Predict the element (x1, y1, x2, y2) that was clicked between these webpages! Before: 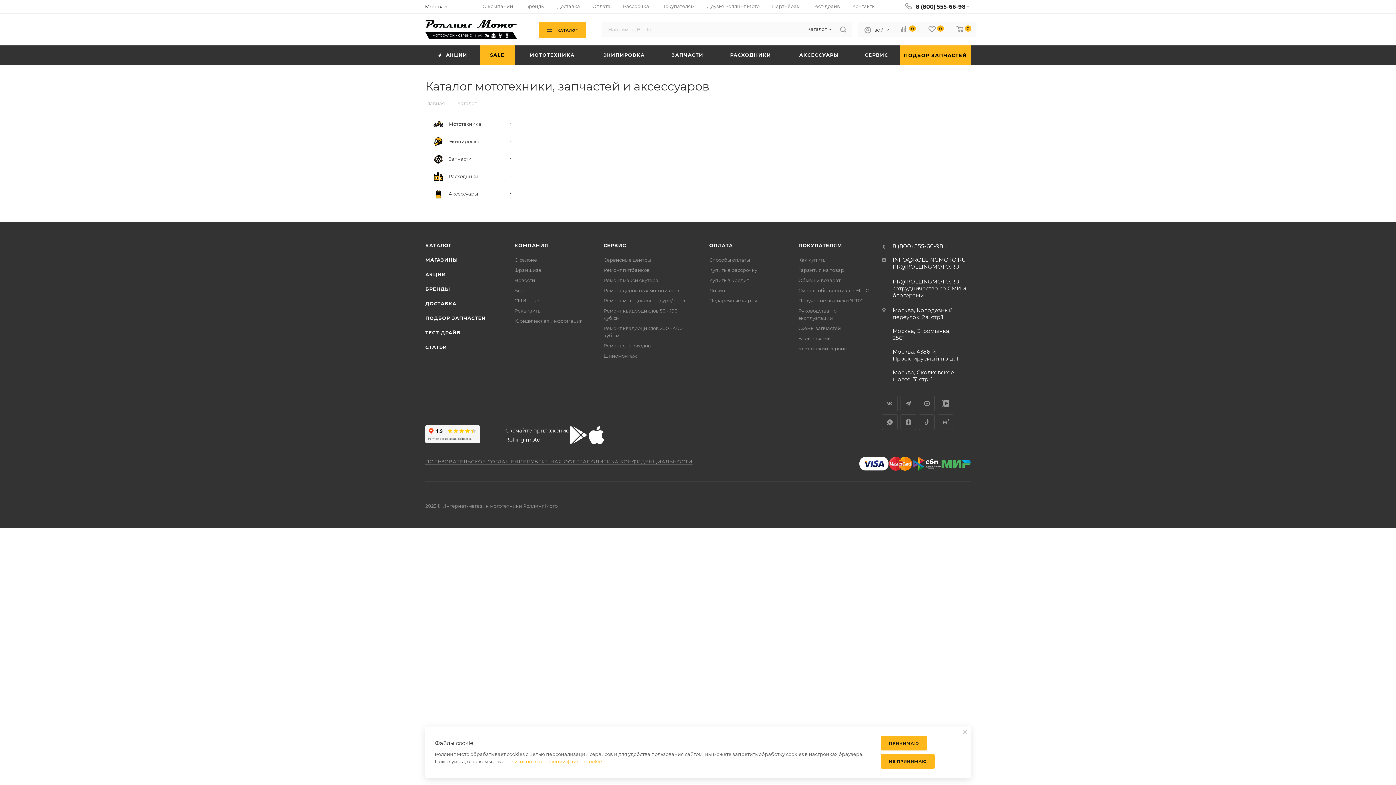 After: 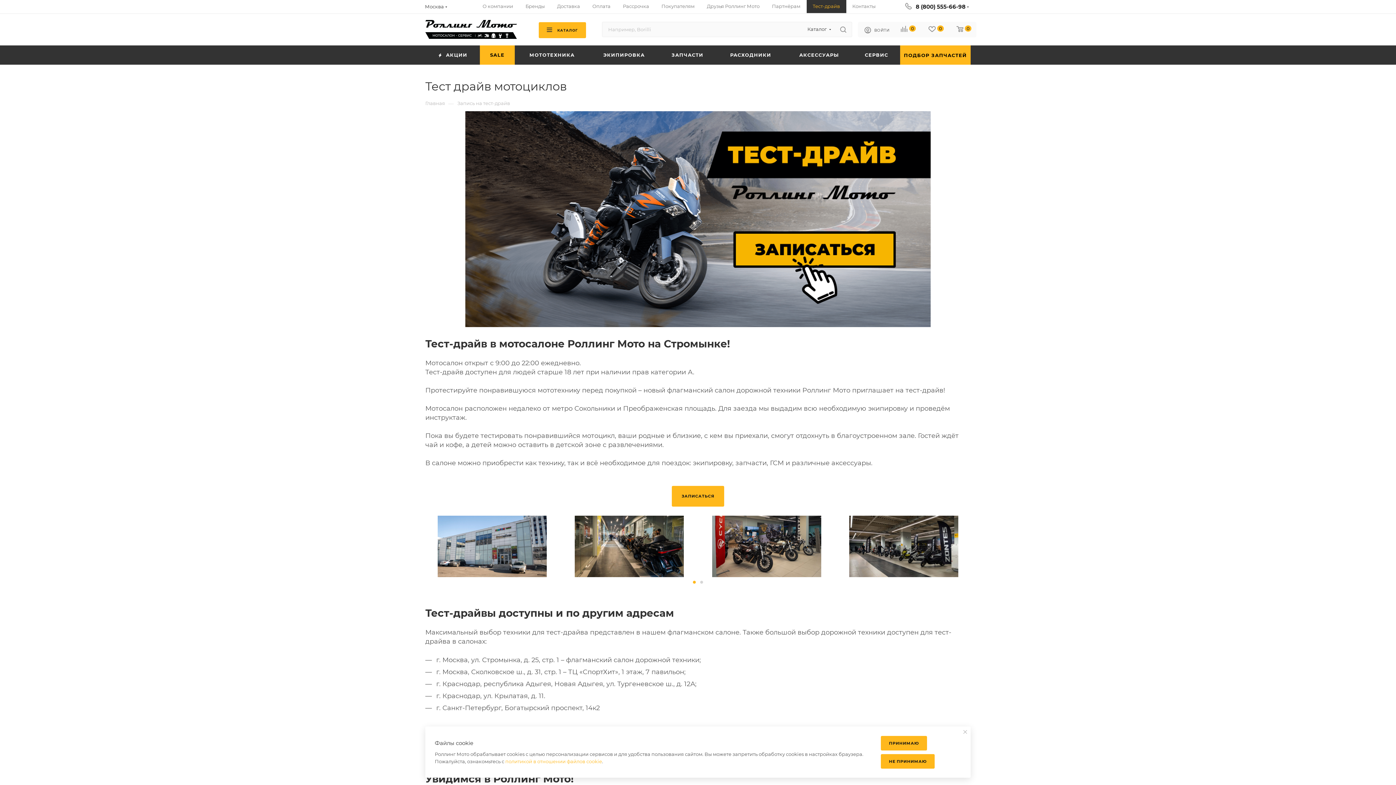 Action: bbox: (806, 0, 846, 13) label: Тест-драйв